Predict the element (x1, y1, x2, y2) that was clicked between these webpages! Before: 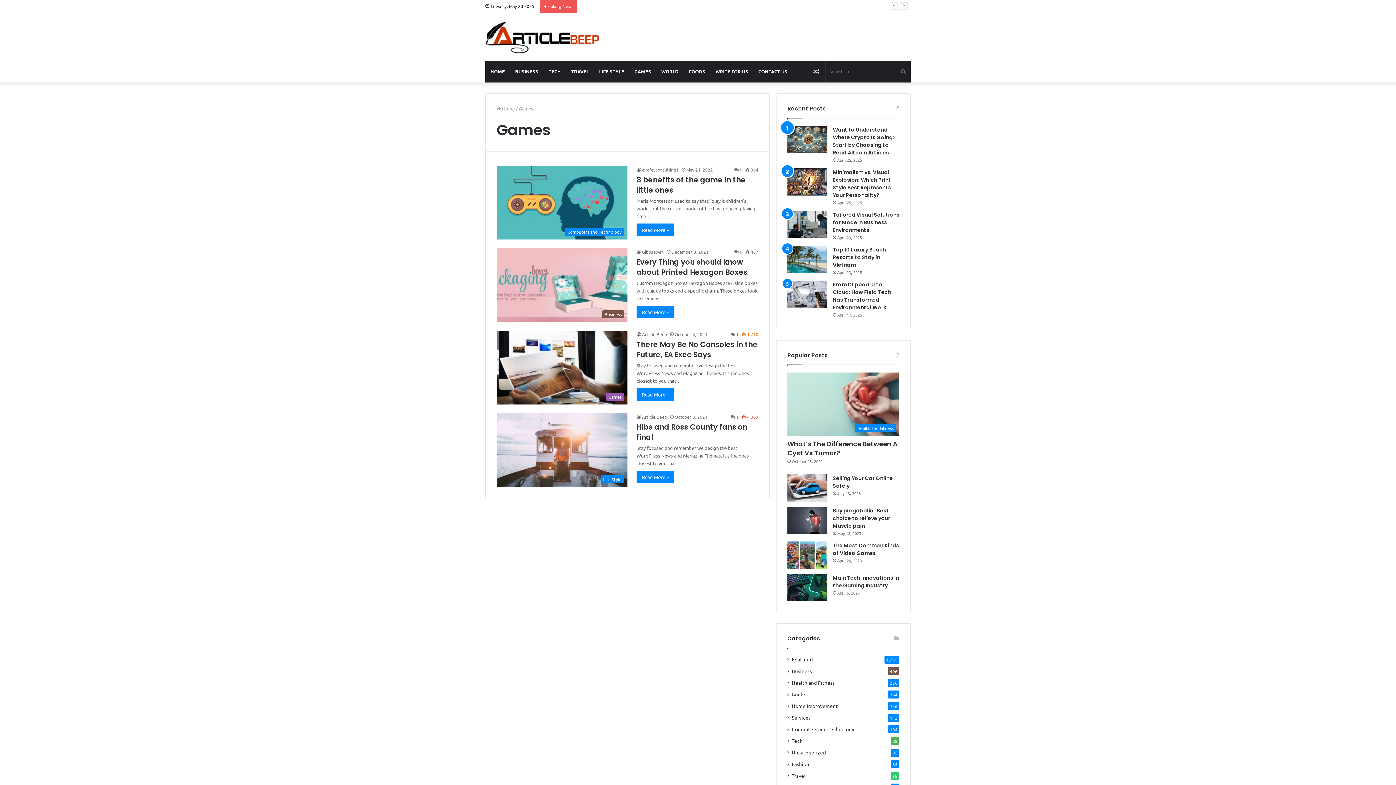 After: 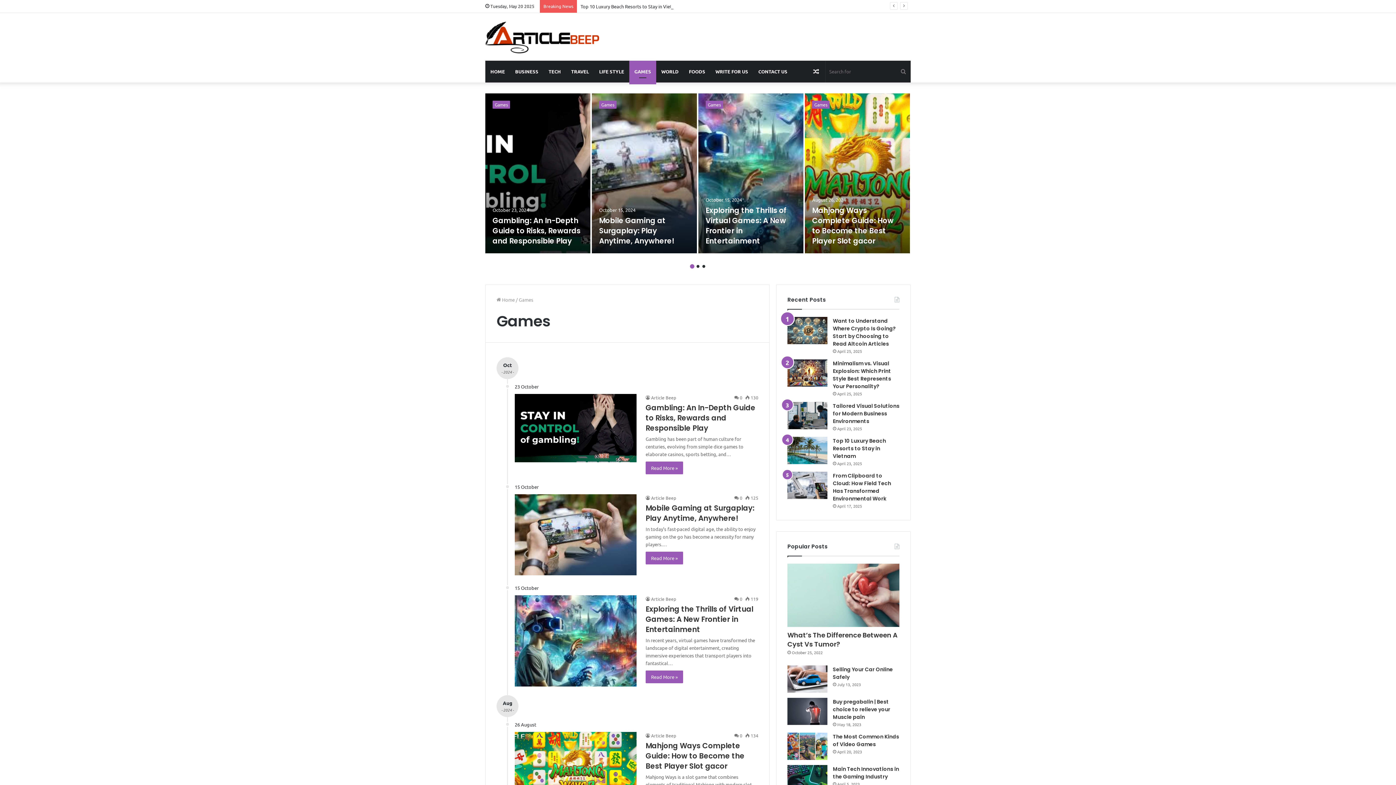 Action: label: GAMES bbox: (629, 60, 656, 82)